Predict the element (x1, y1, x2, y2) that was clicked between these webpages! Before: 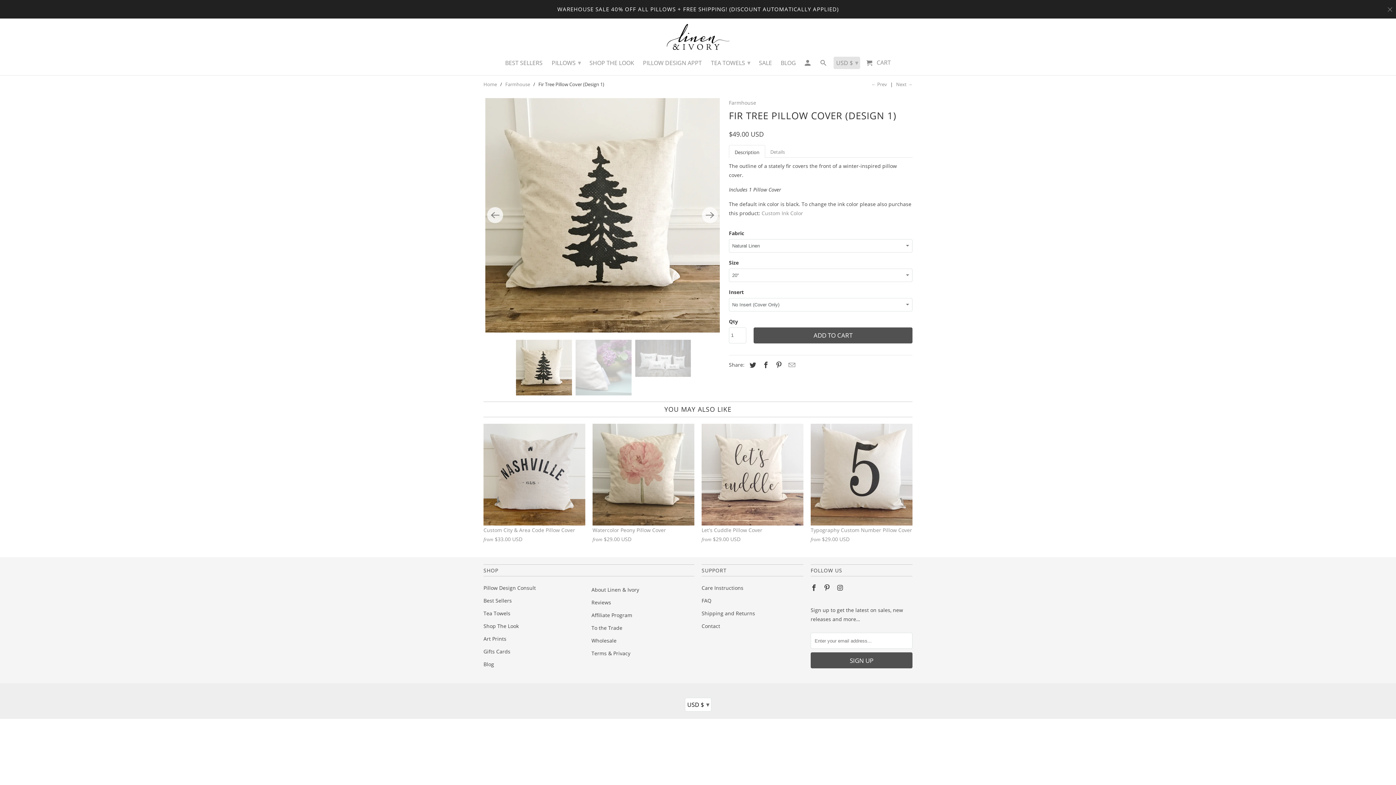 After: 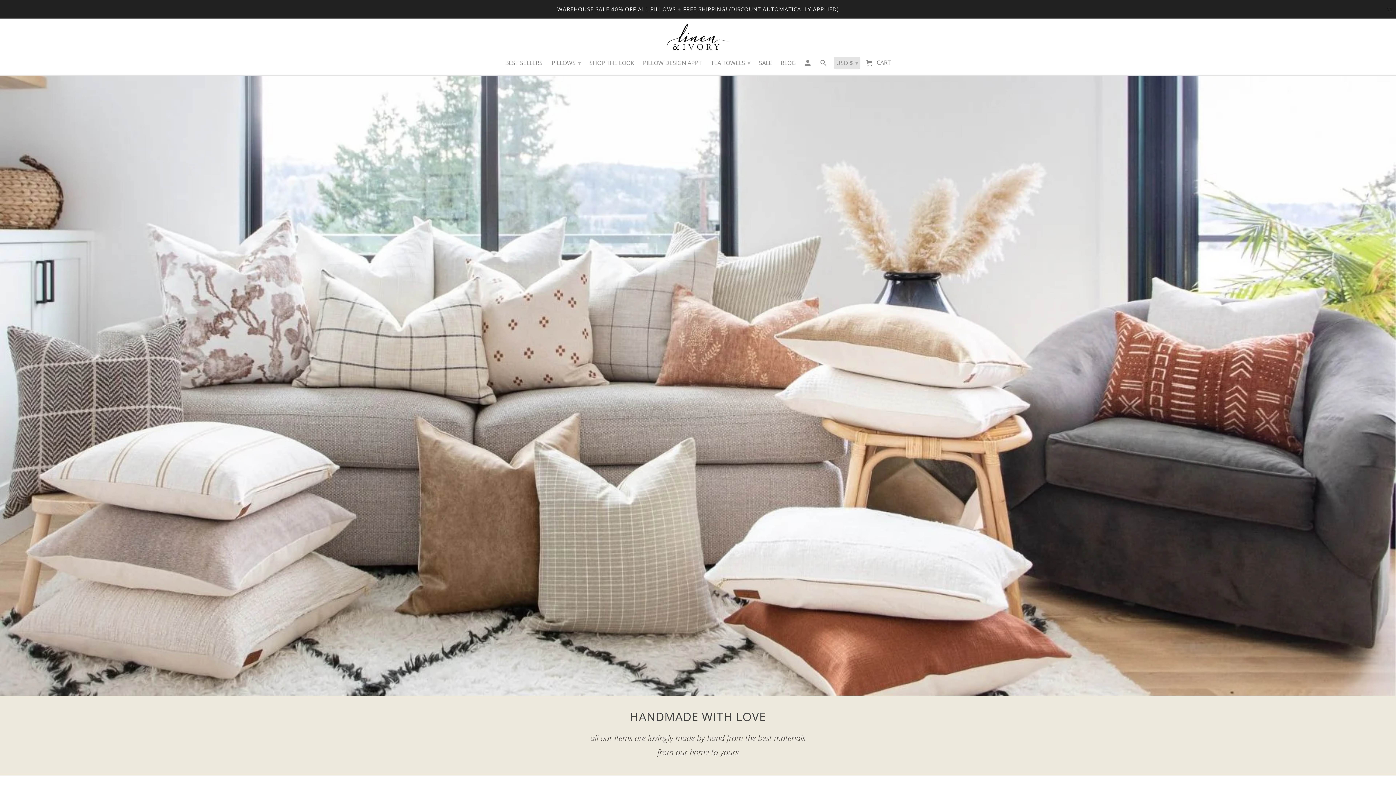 Action: bbox: (655, 24, 740, 49)